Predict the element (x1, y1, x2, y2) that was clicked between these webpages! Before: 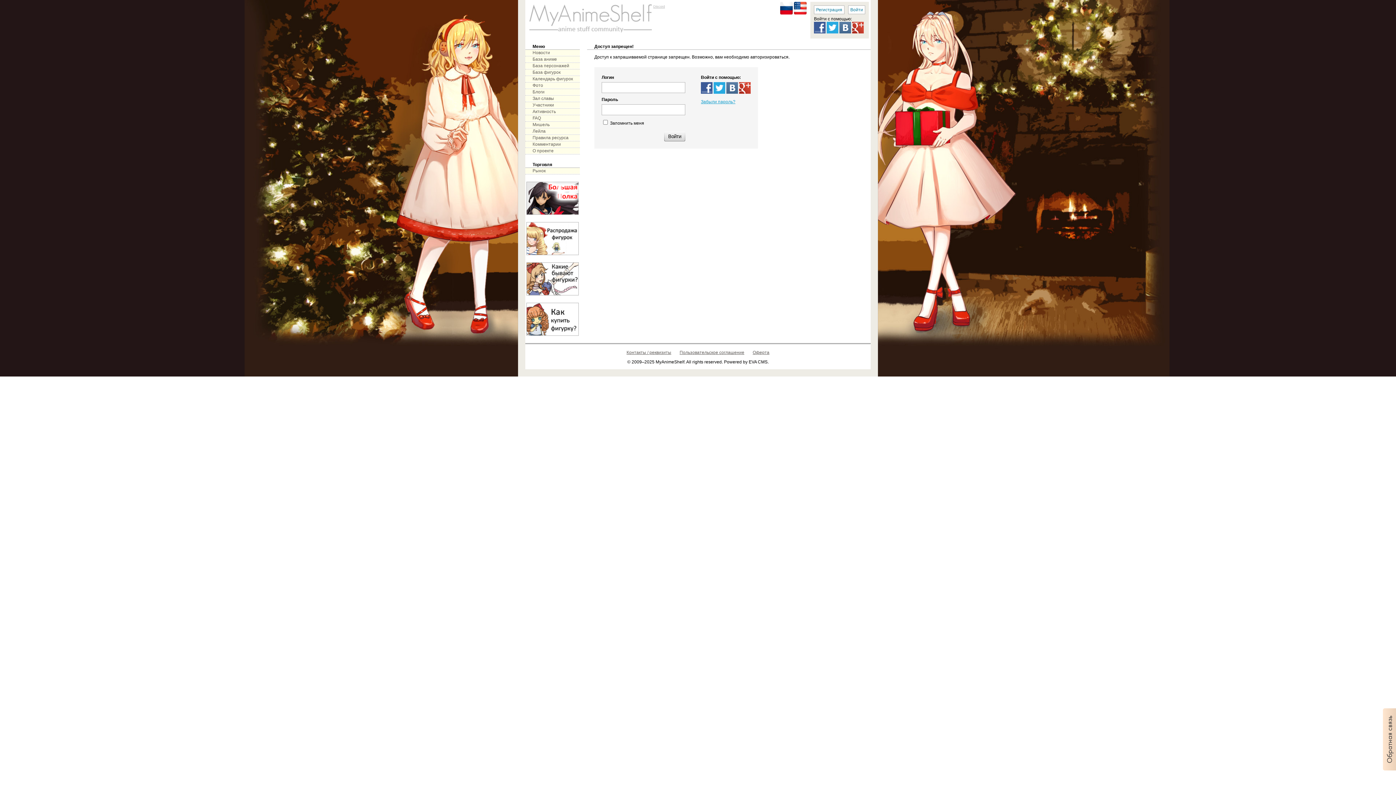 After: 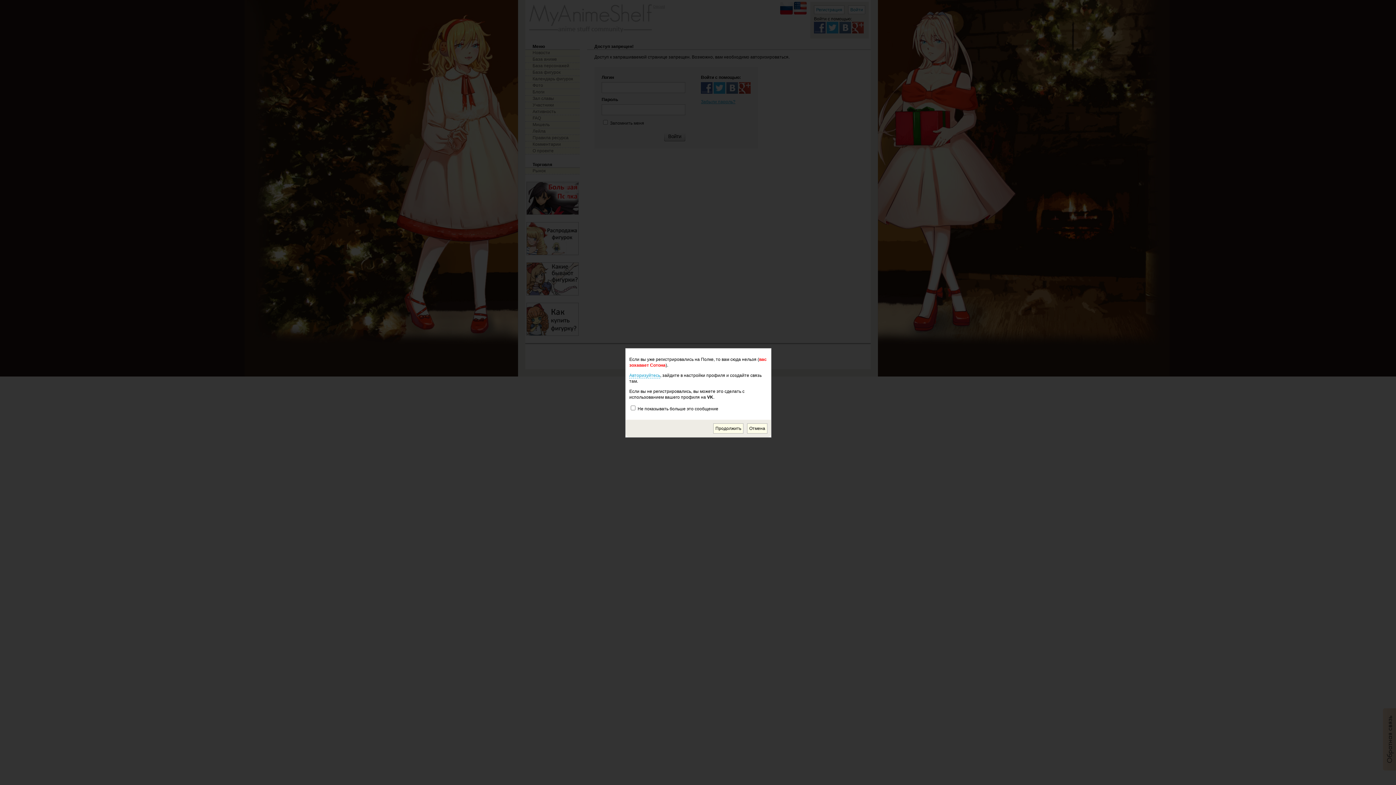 Action: bbox: (726, 89, 738, 94)